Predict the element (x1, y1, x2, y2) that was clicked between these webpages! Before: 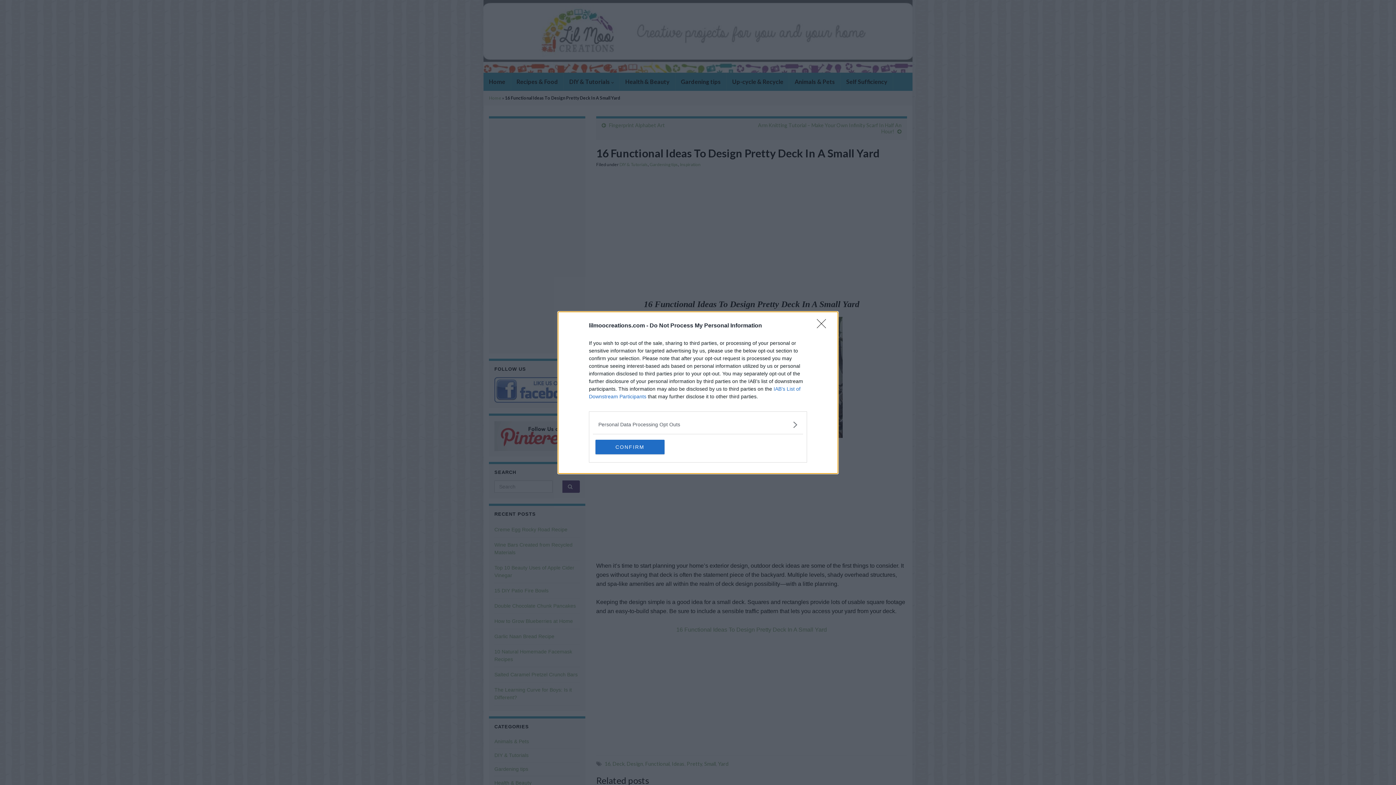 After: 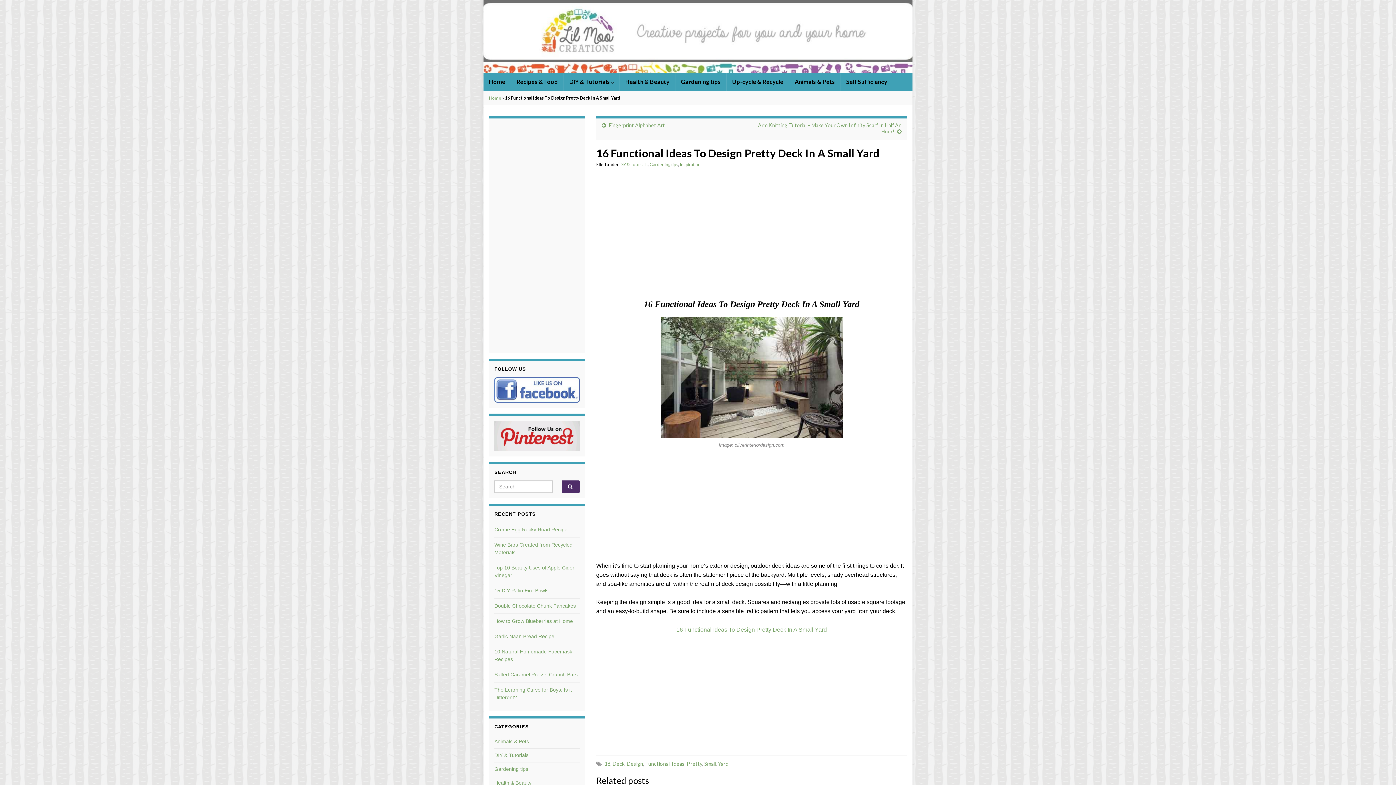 Action: label: Close bbox: (817, 319, 830, 332)